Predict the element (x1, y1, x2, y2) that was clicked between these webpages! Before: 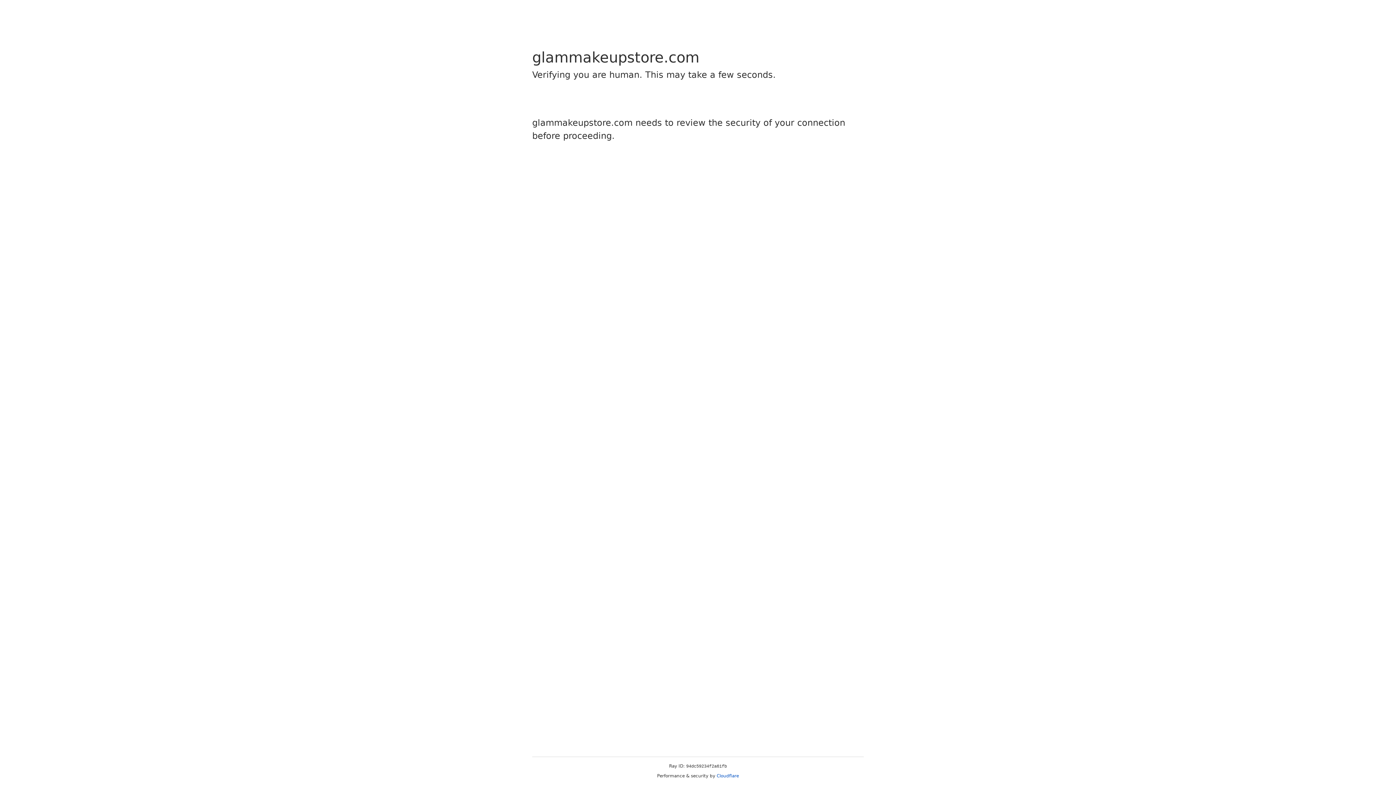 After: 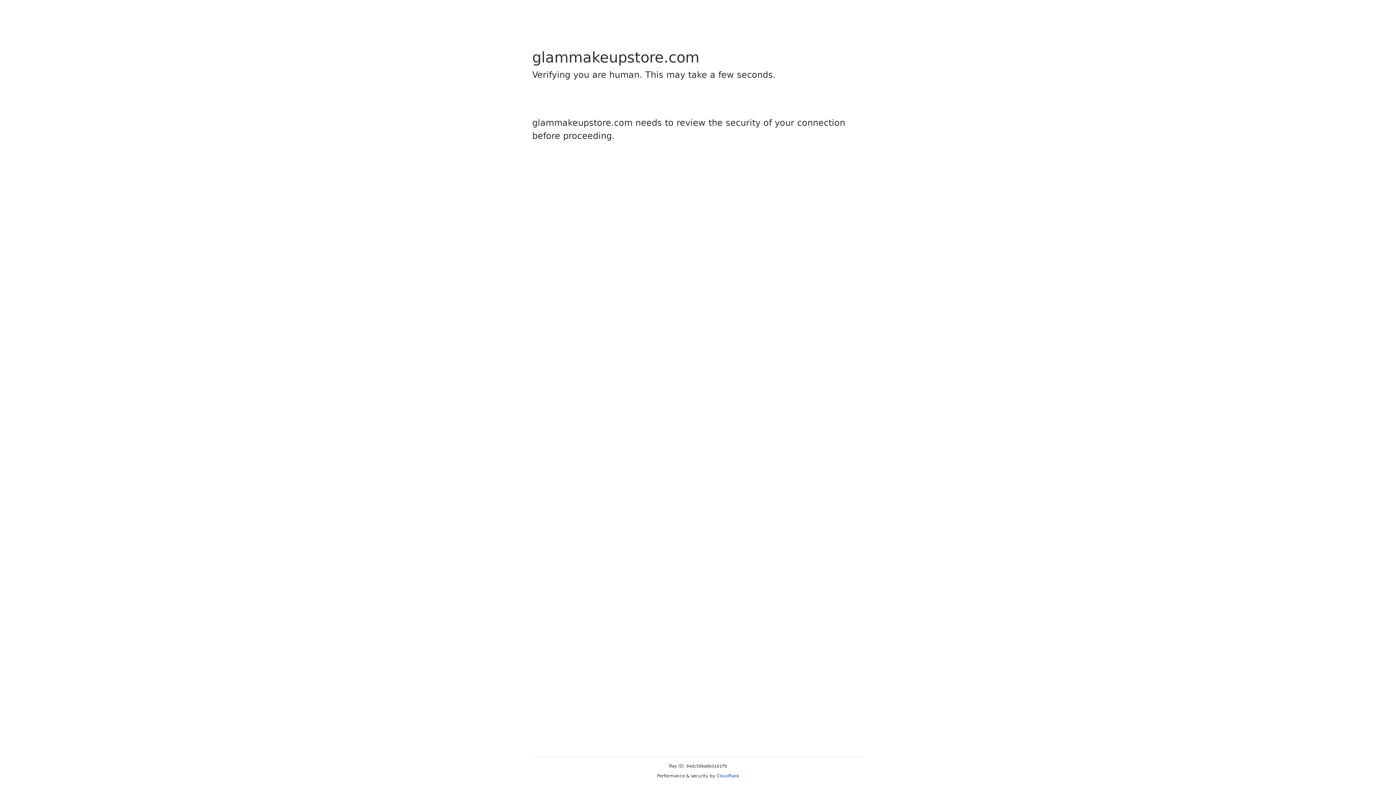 Action: bbox: (716, 773, 739, 778) label: Cloudflare